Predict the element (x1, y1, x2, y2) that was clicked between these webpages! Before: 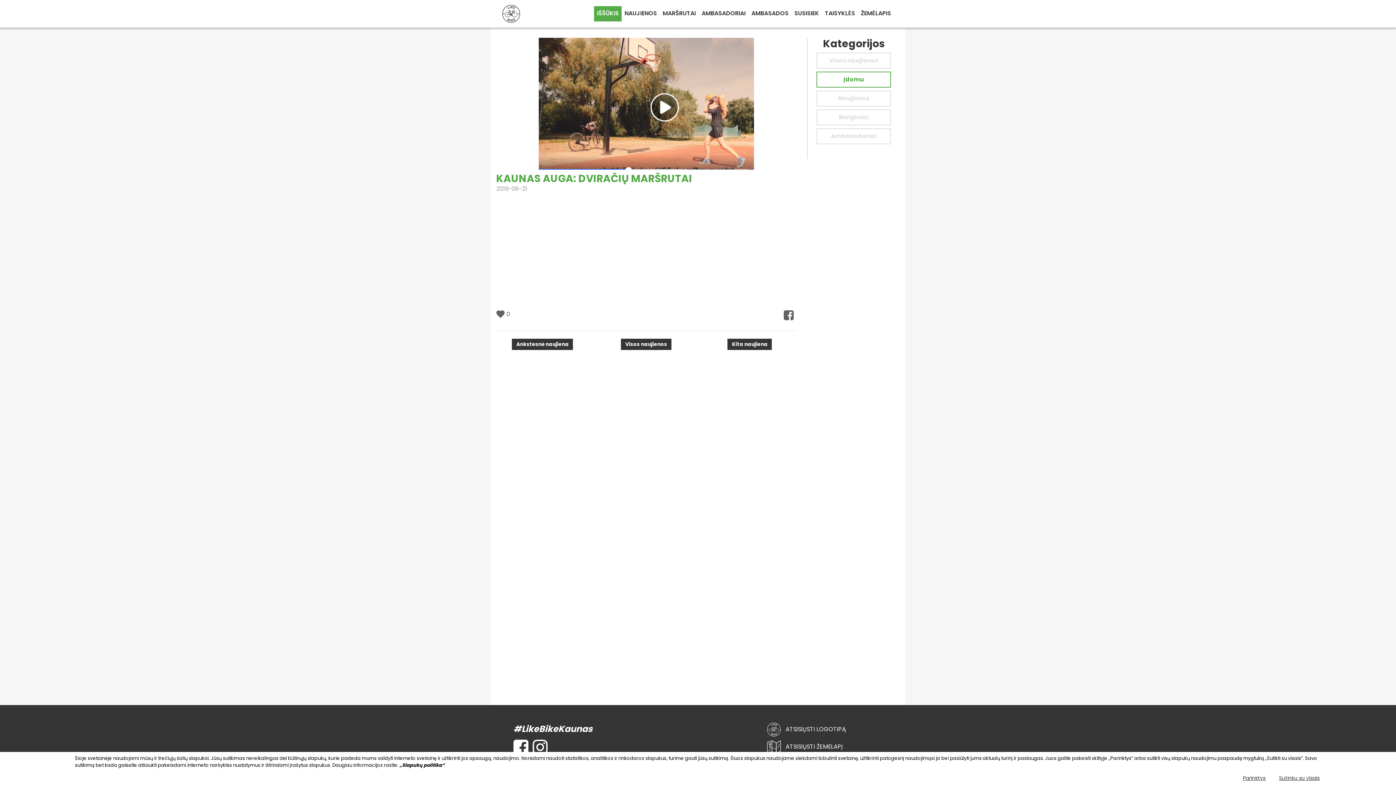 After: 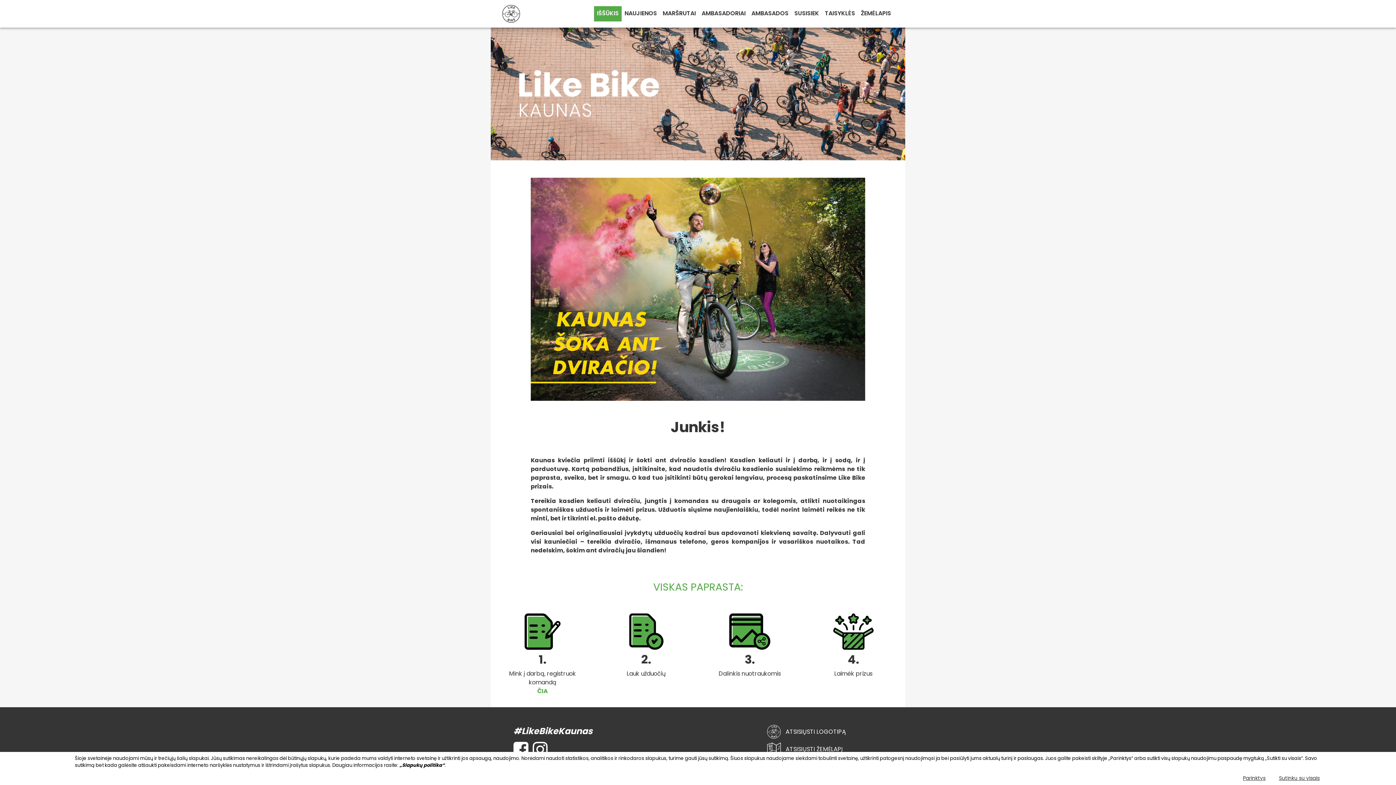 Action: bbox: (597, 6, 618, 21) label: IŠŠŪKIS